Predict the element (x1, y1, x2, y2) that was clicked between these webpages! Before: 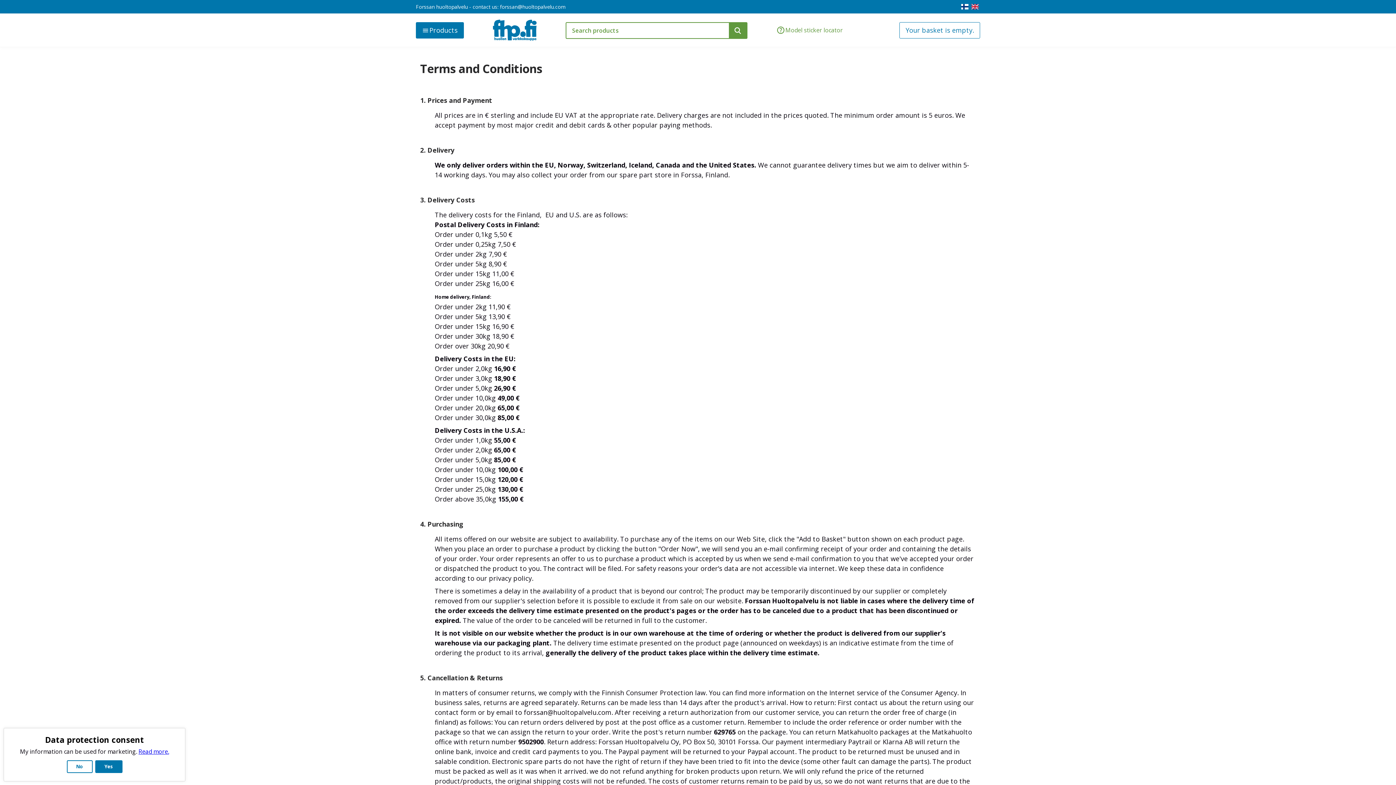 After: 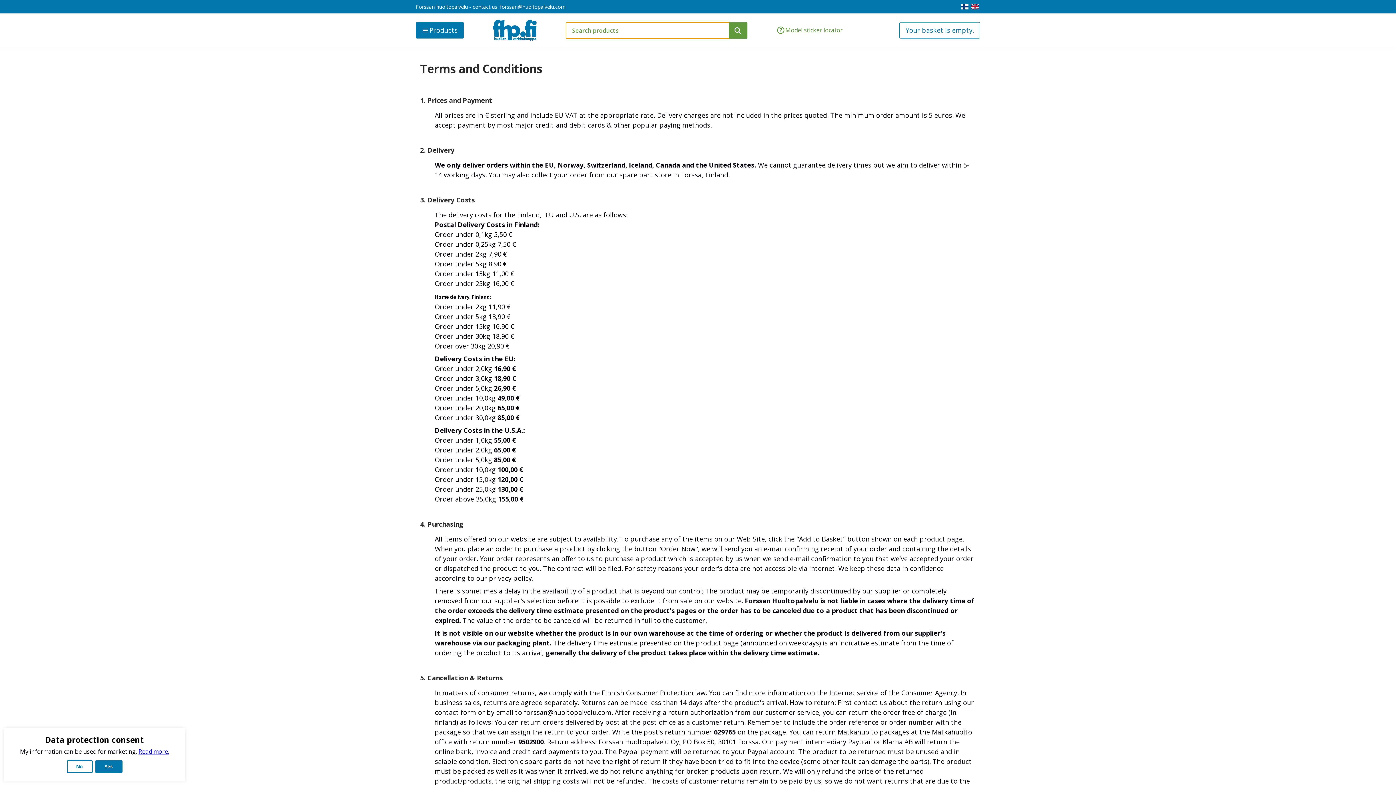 Action: bbox: (729, 22, 747, 38)